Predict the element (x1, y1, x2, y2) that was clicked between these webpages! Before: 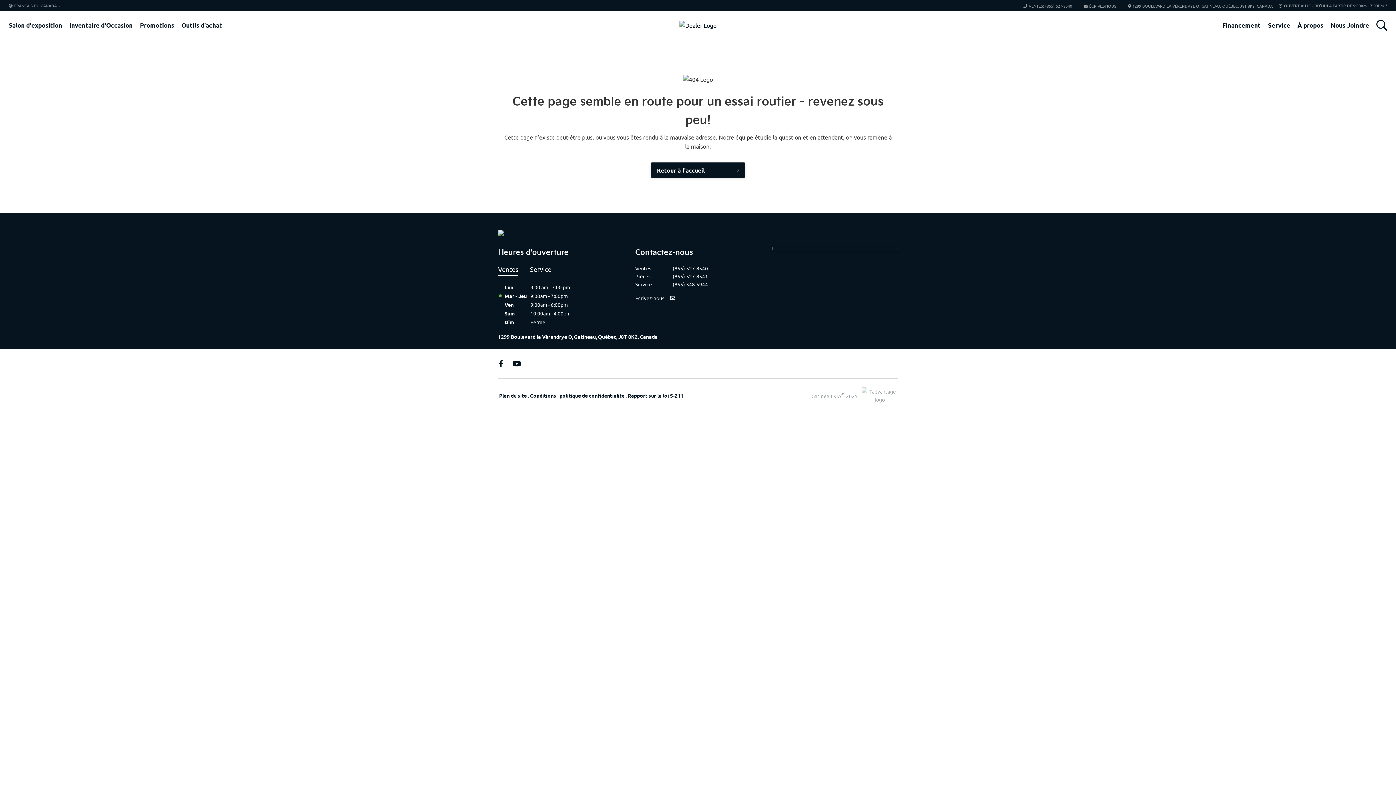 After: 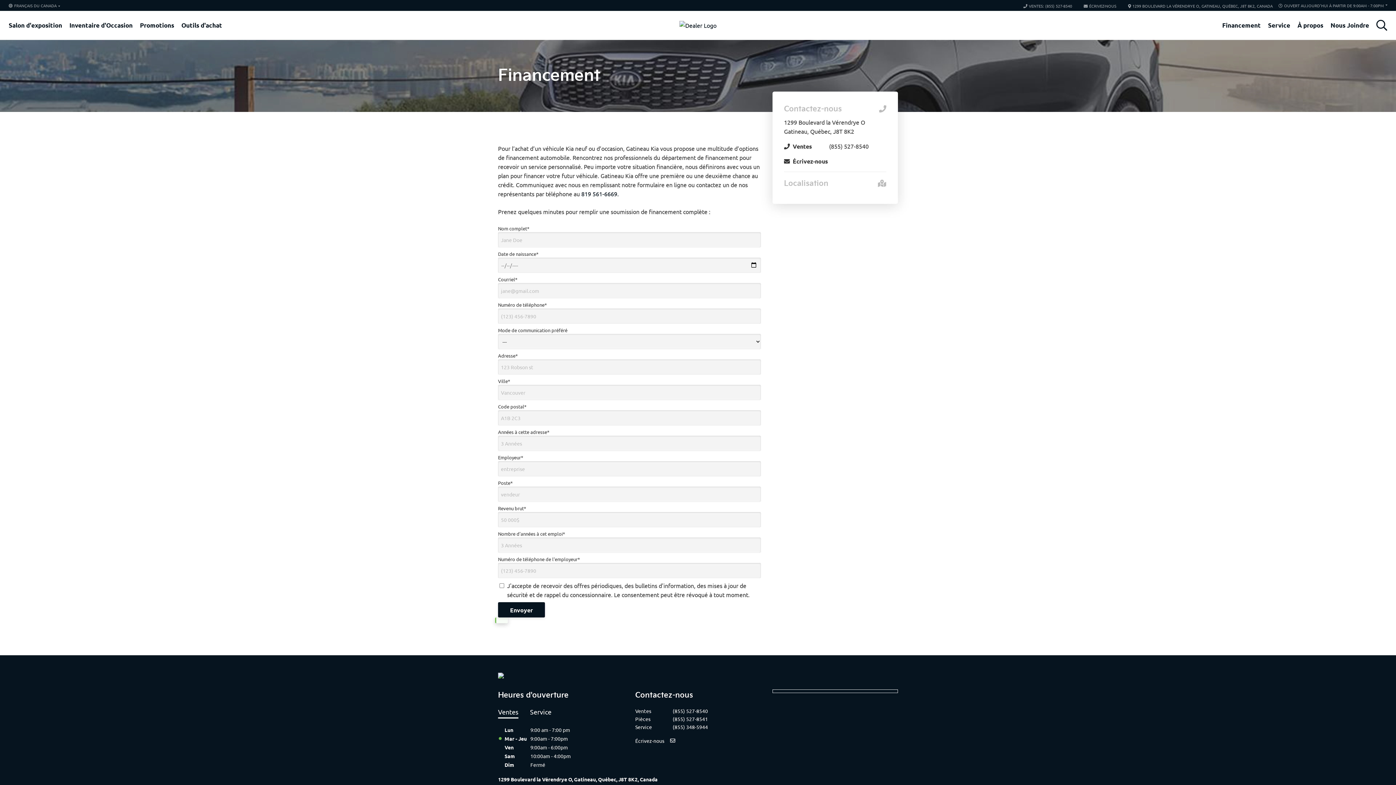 Action: label: Financement bbox: (1222, 20, 1261, 30)